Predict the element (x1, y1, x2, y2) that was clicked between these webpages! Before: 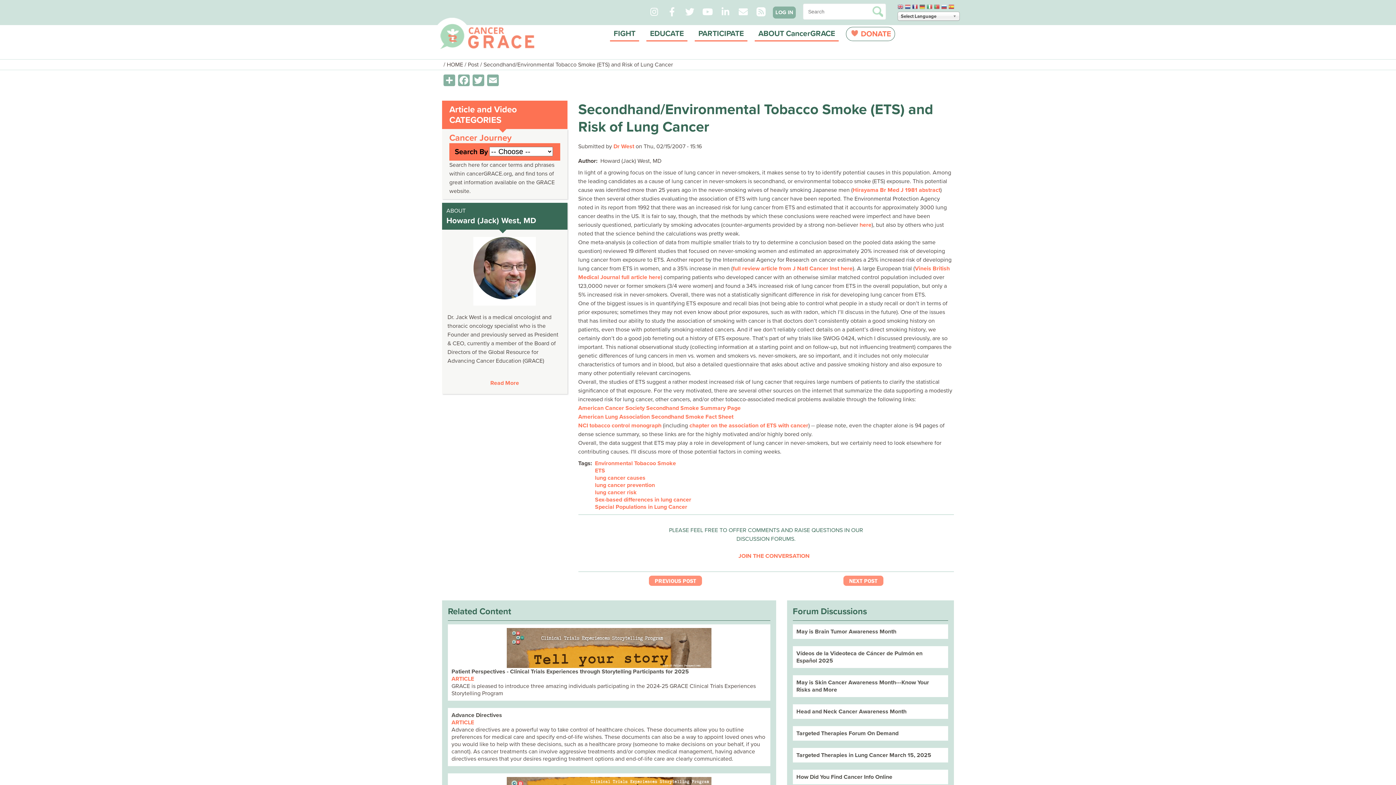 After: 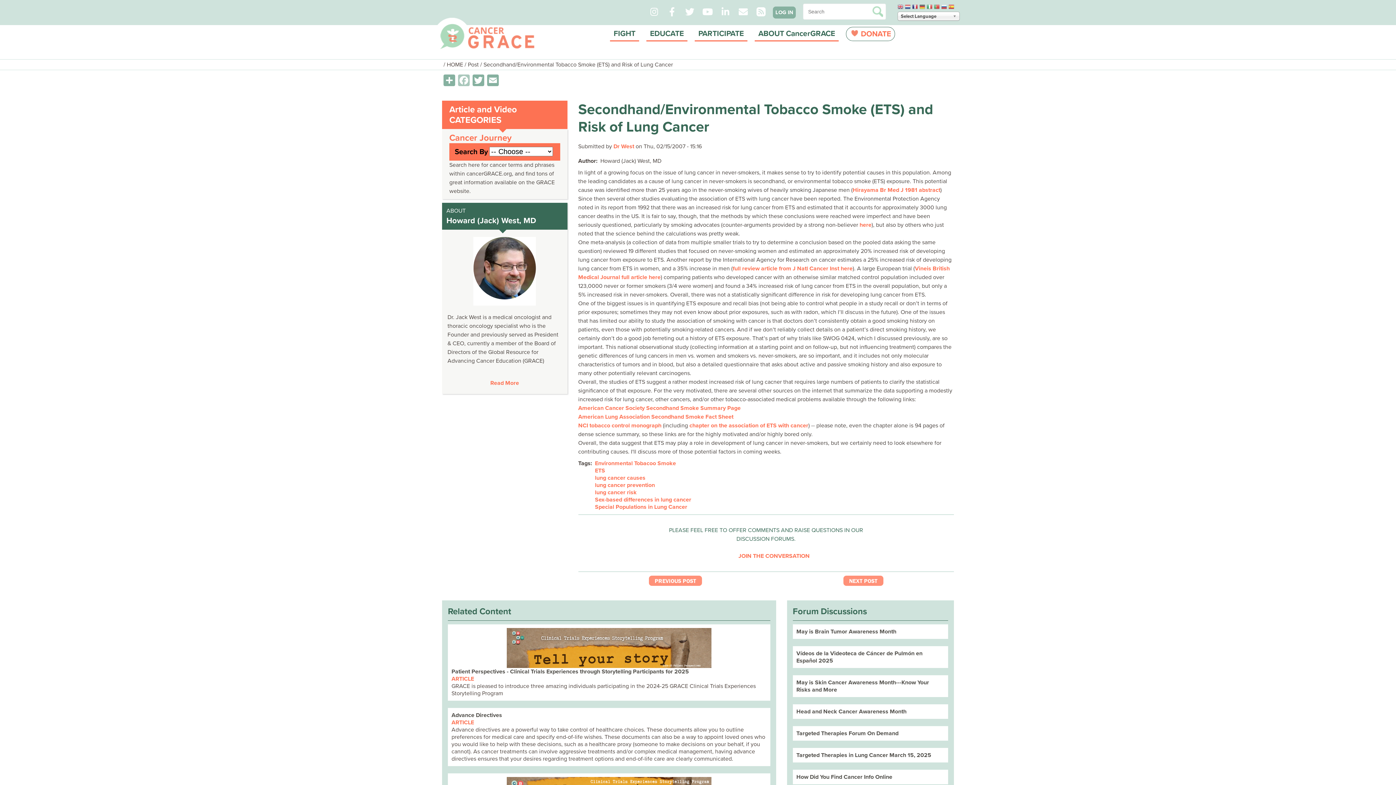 Action: bbox: (456, 73, 471, 86) label: Facebook